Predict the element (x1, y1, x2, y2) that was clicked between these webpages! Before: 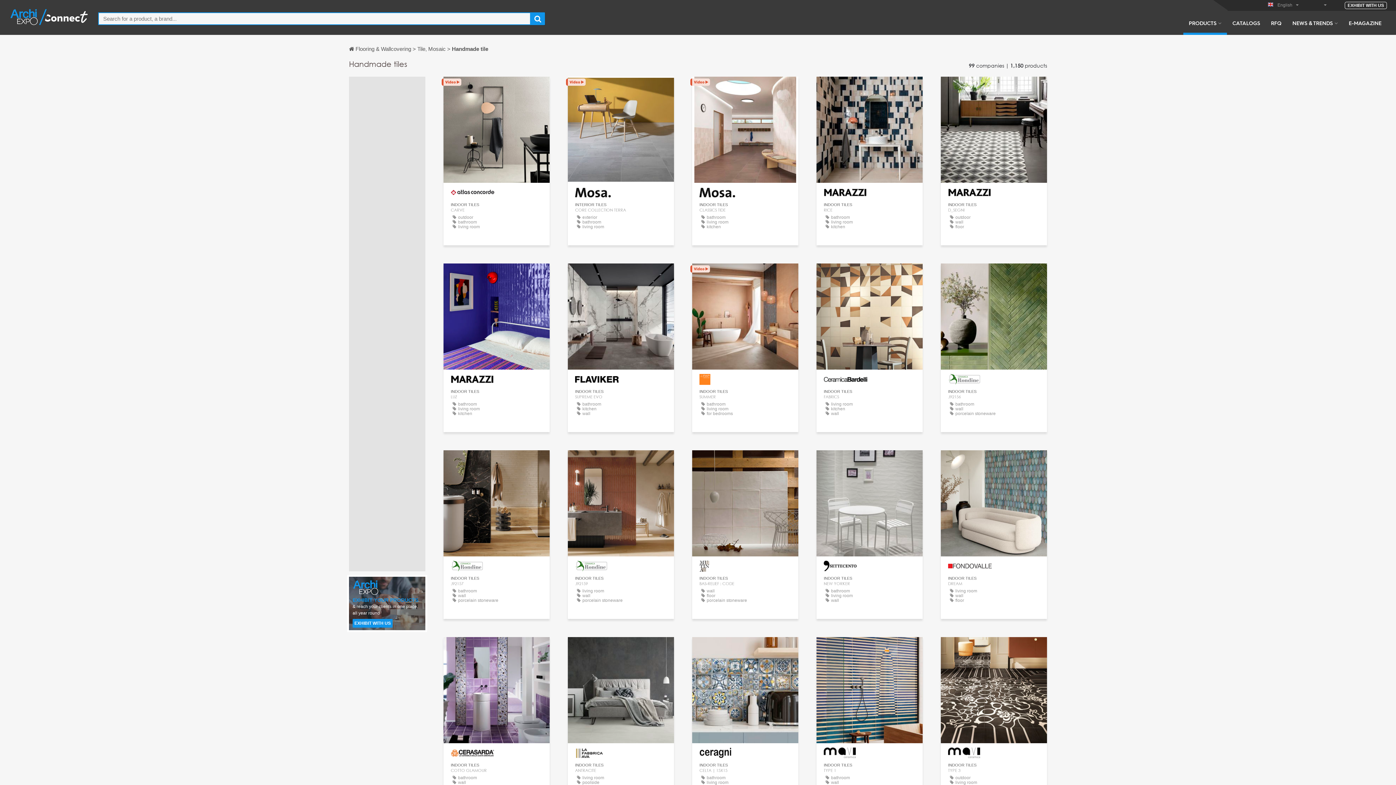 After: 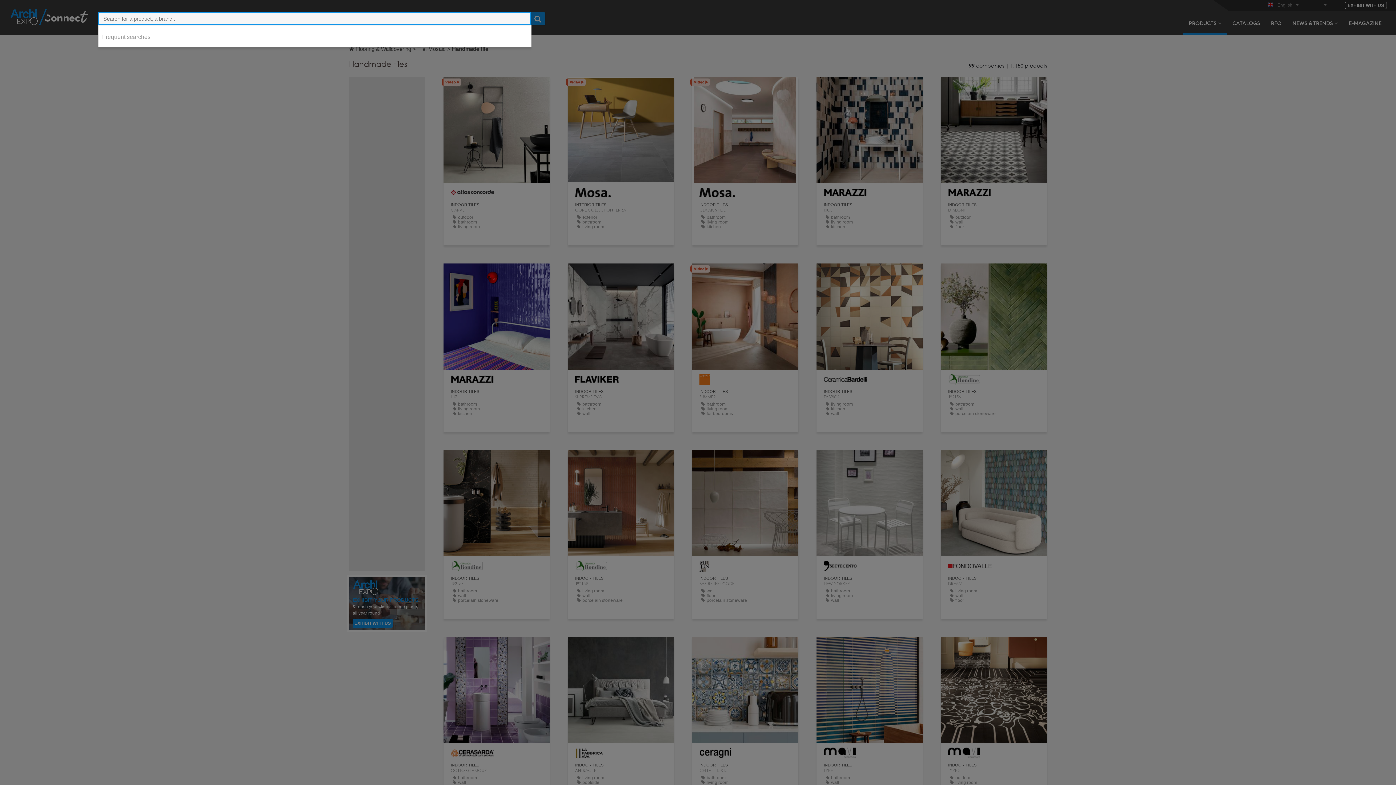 Action: bbox: (530, 12, 545, 25)